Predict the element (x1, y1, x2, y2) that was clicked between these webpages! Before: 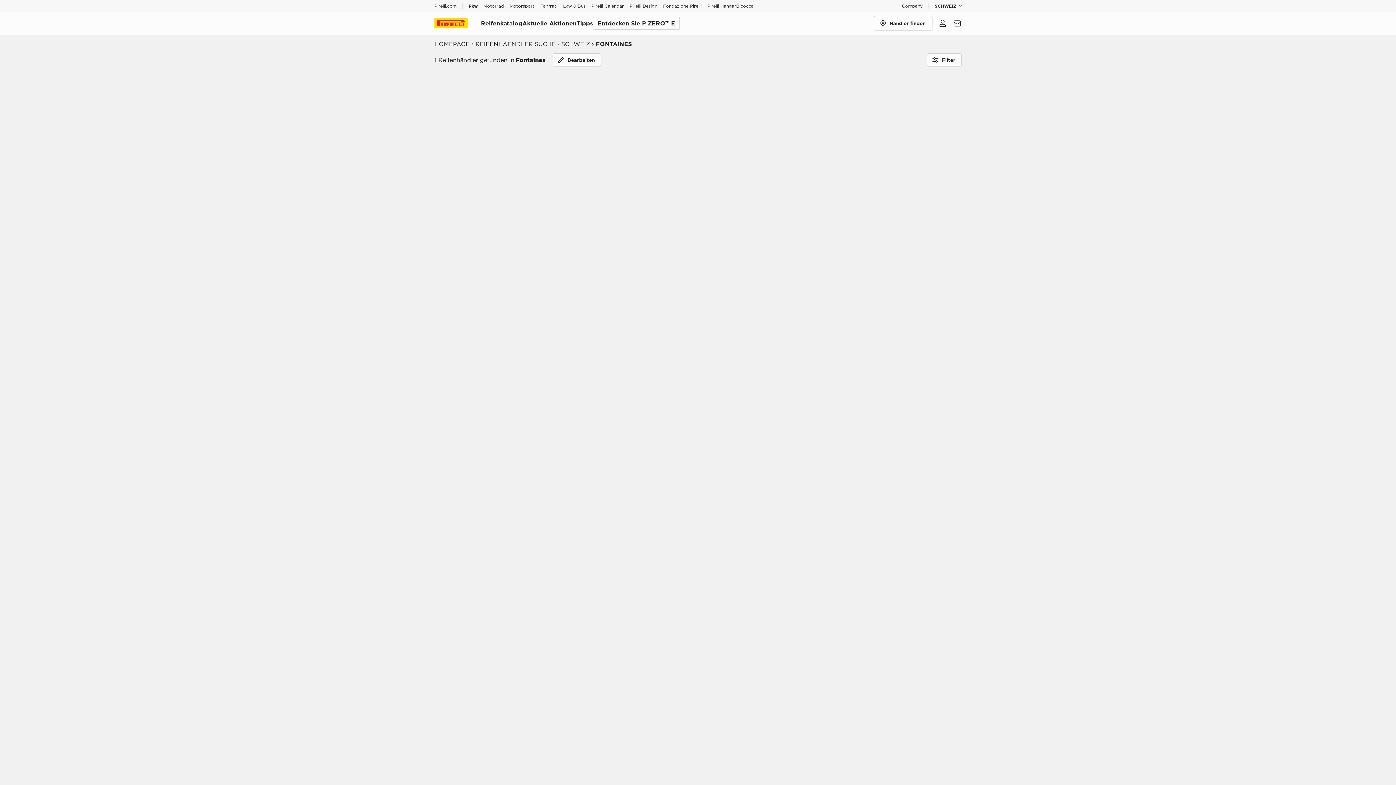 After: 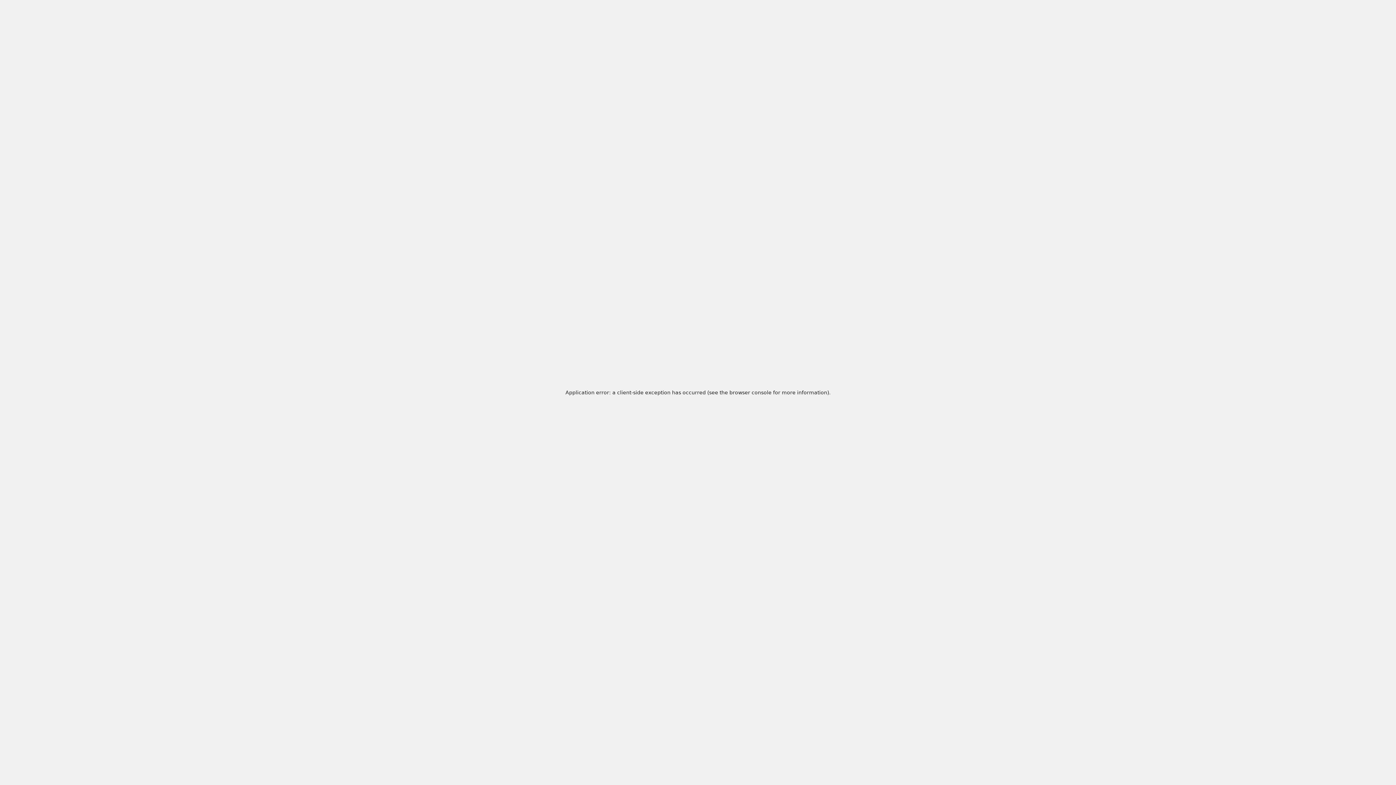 Action: label: Pirelli bbox: (434, 18, 481, 28)